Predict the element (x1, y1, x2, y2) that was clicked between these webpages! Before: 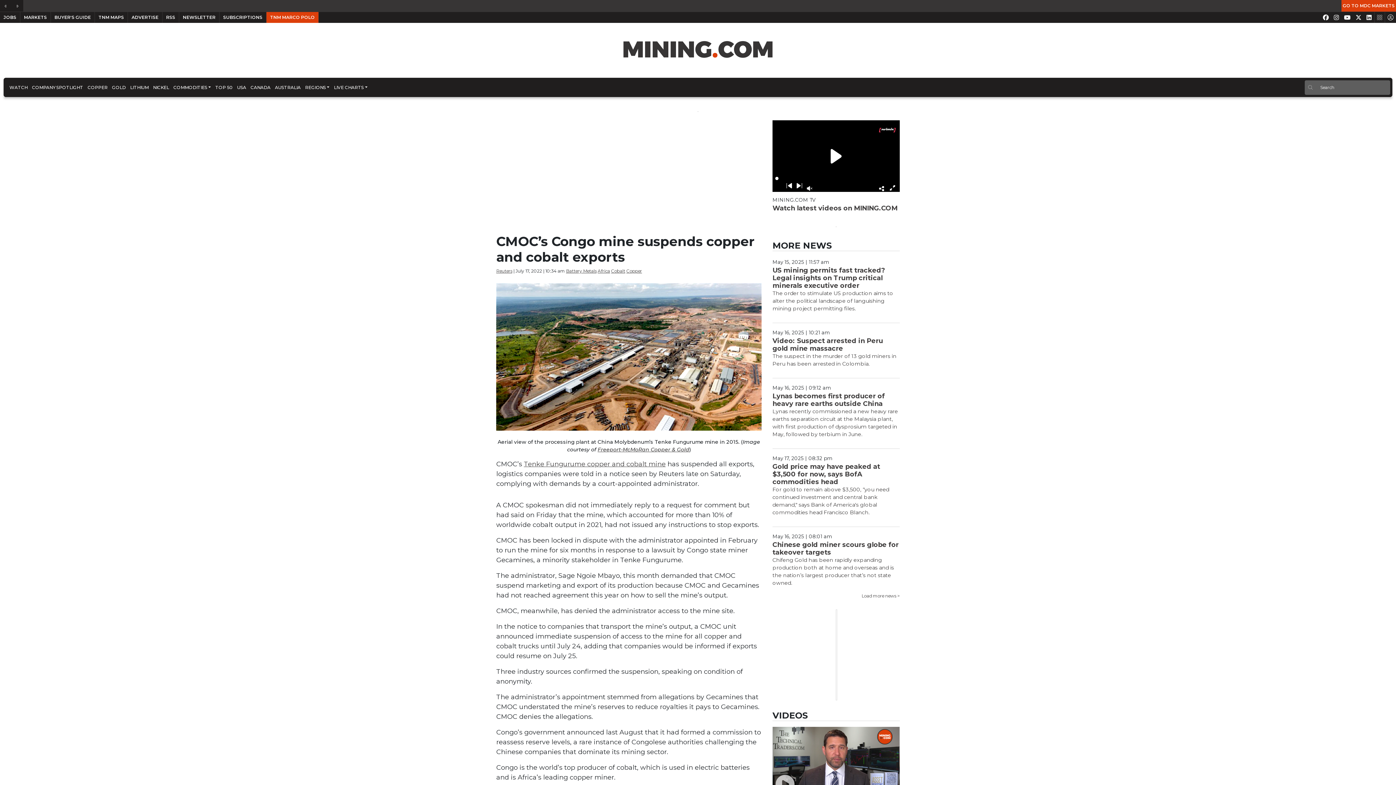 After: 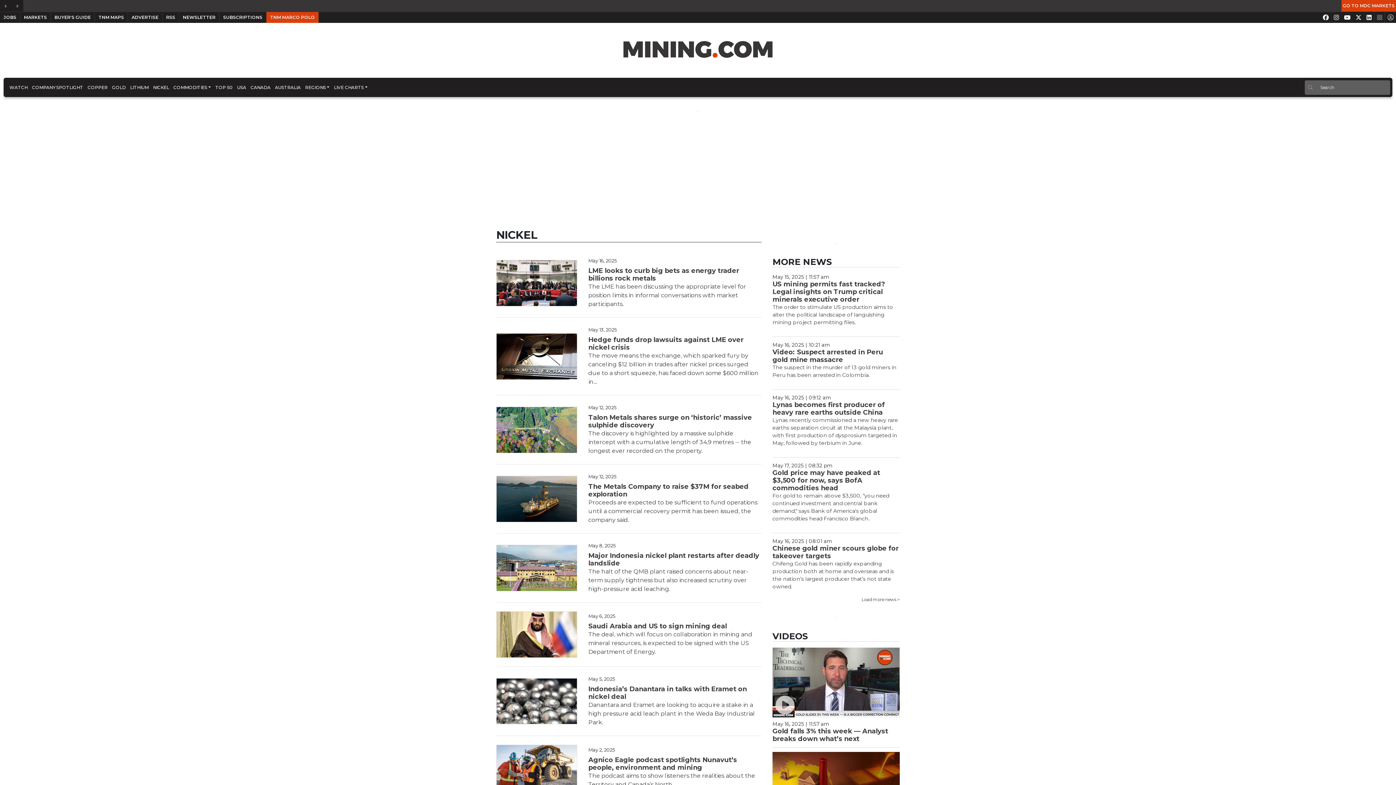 Action: label: NICKEL bbox: (150, 80, 171, 94)